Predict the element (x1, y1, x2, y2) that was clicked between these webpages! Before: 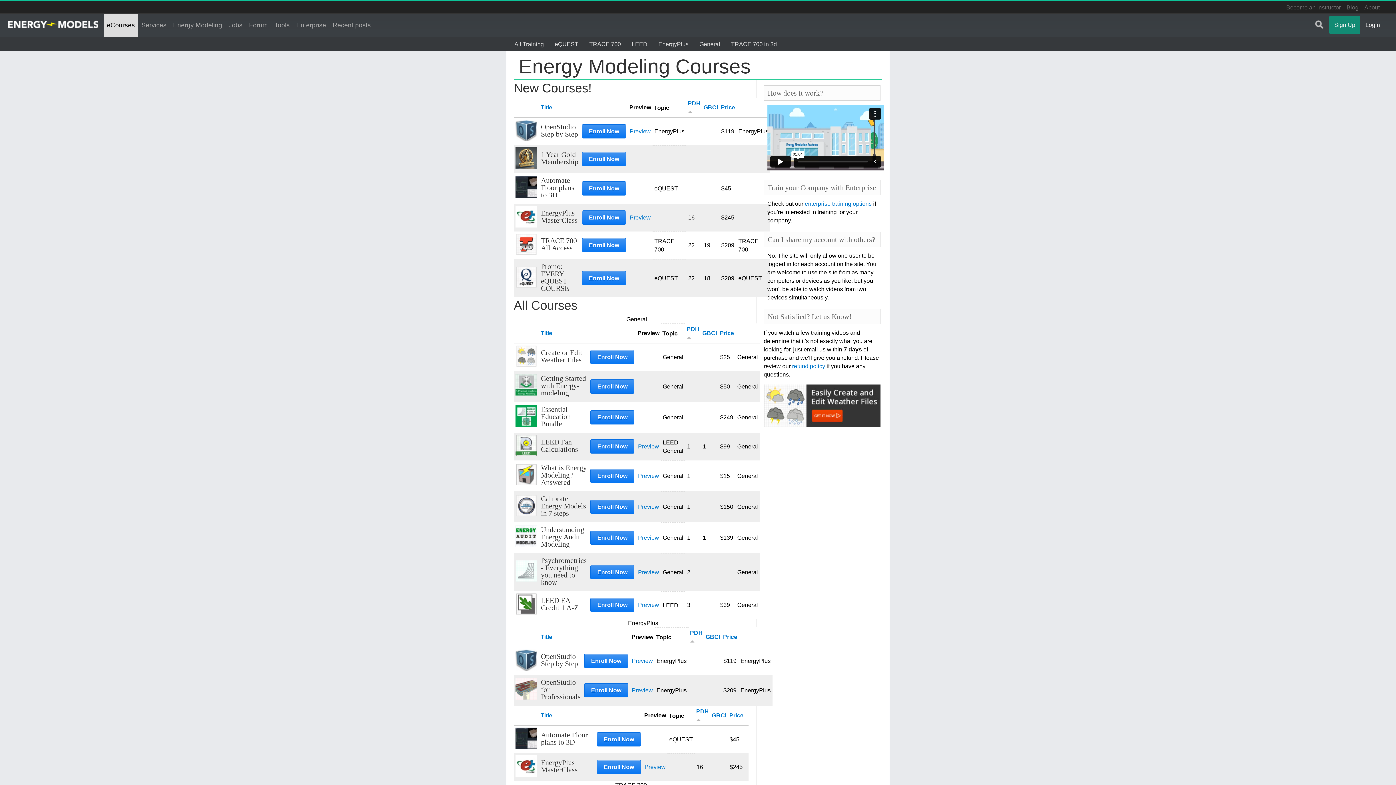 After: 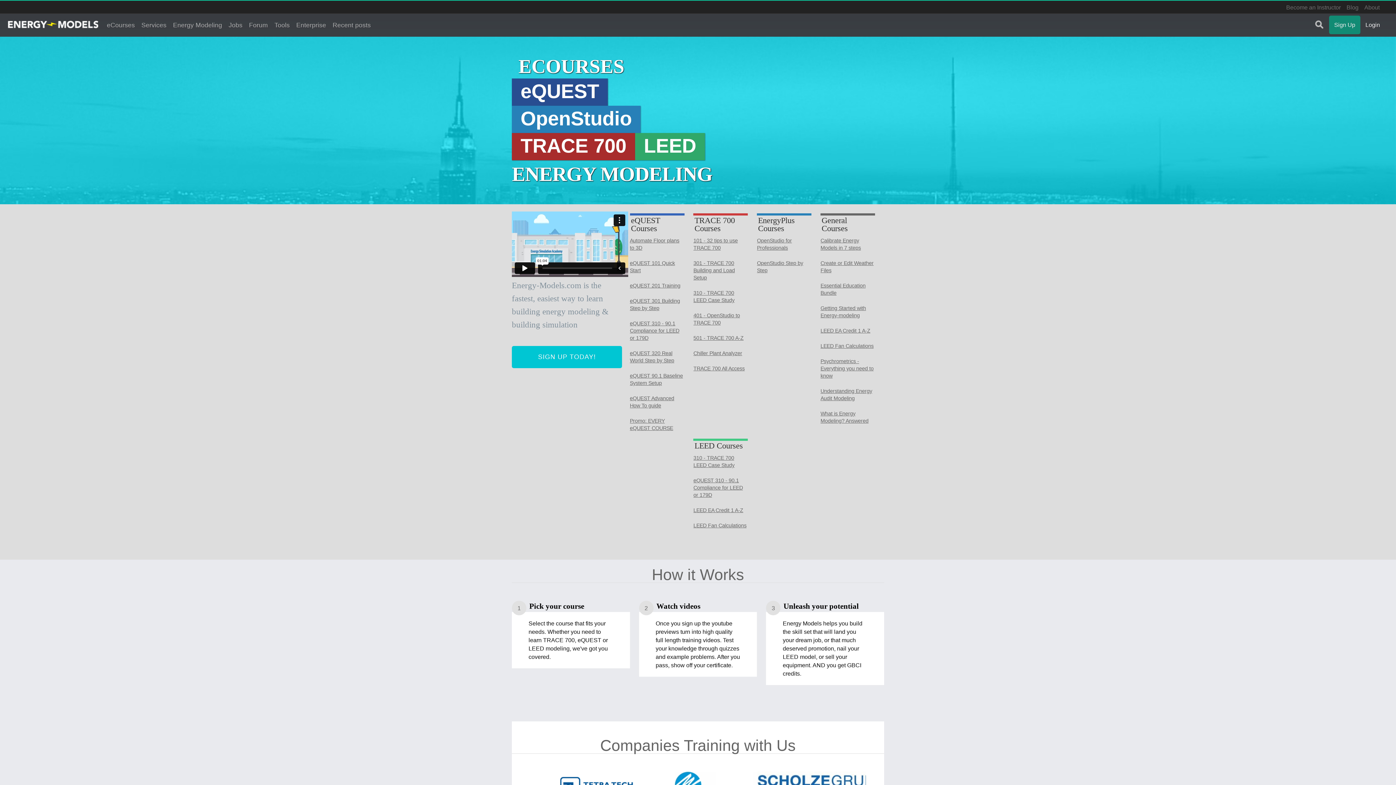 Action: label: Energy-Models.com bbox: (7, 20, 98, 28)